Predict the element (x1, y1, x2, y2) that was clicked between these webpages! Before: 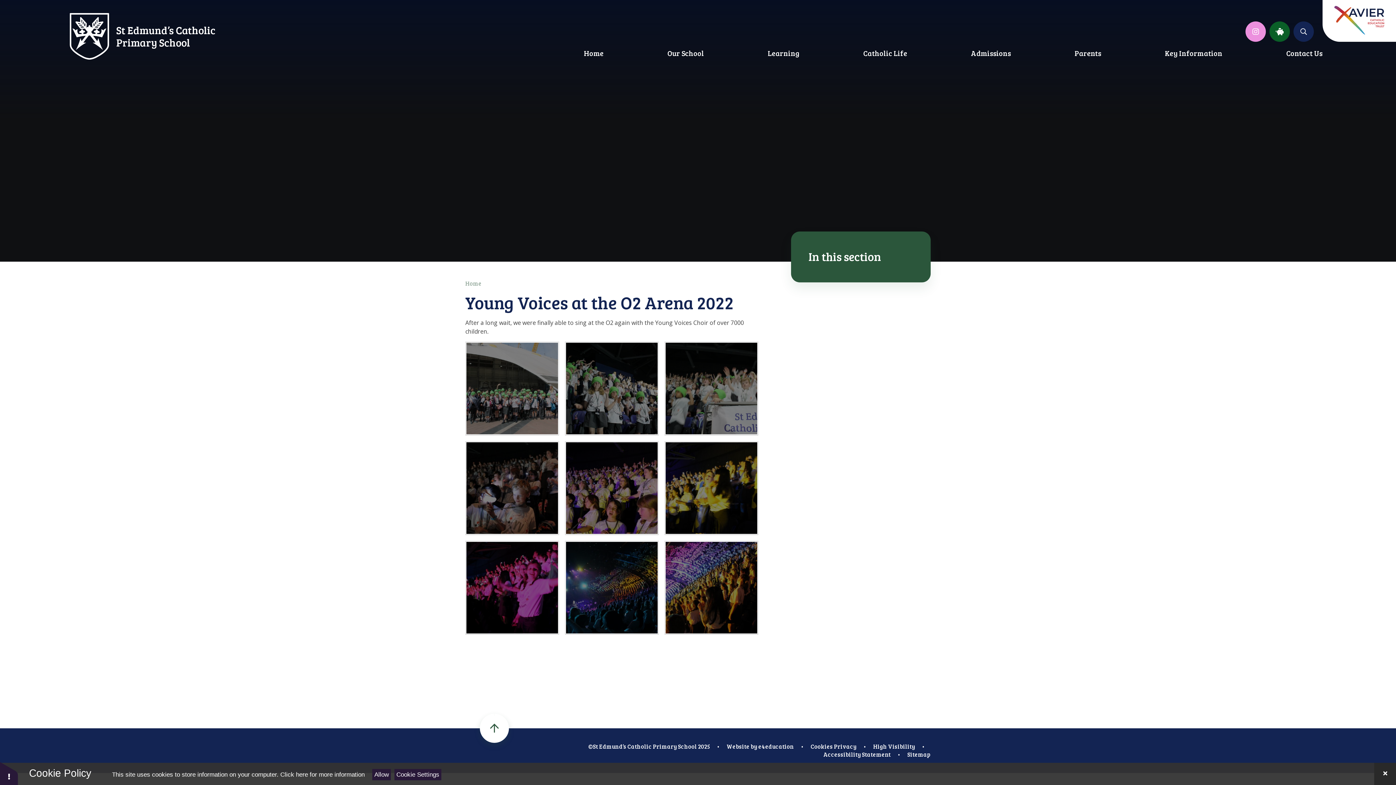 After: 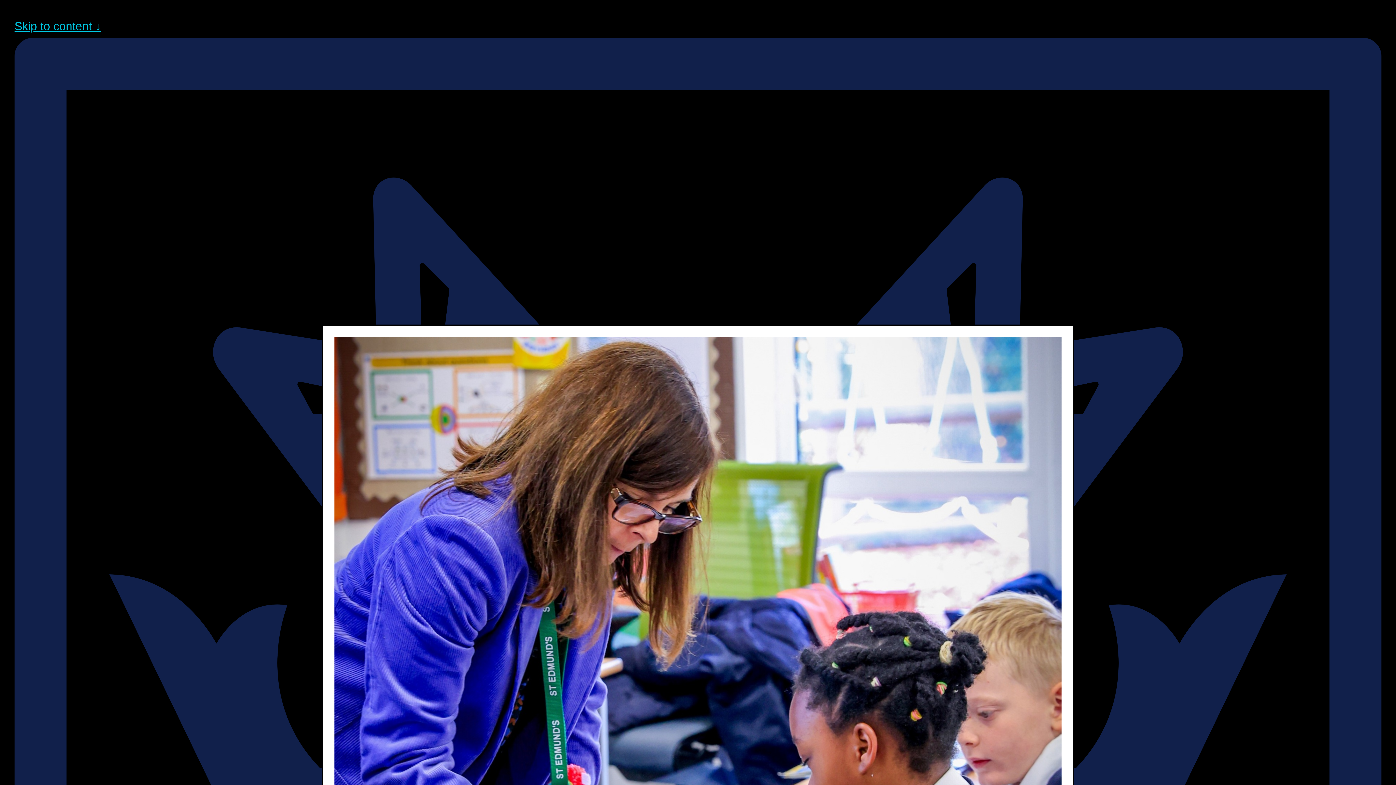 Action: label: High Visibility bbox: (873, 743, 915, 750)